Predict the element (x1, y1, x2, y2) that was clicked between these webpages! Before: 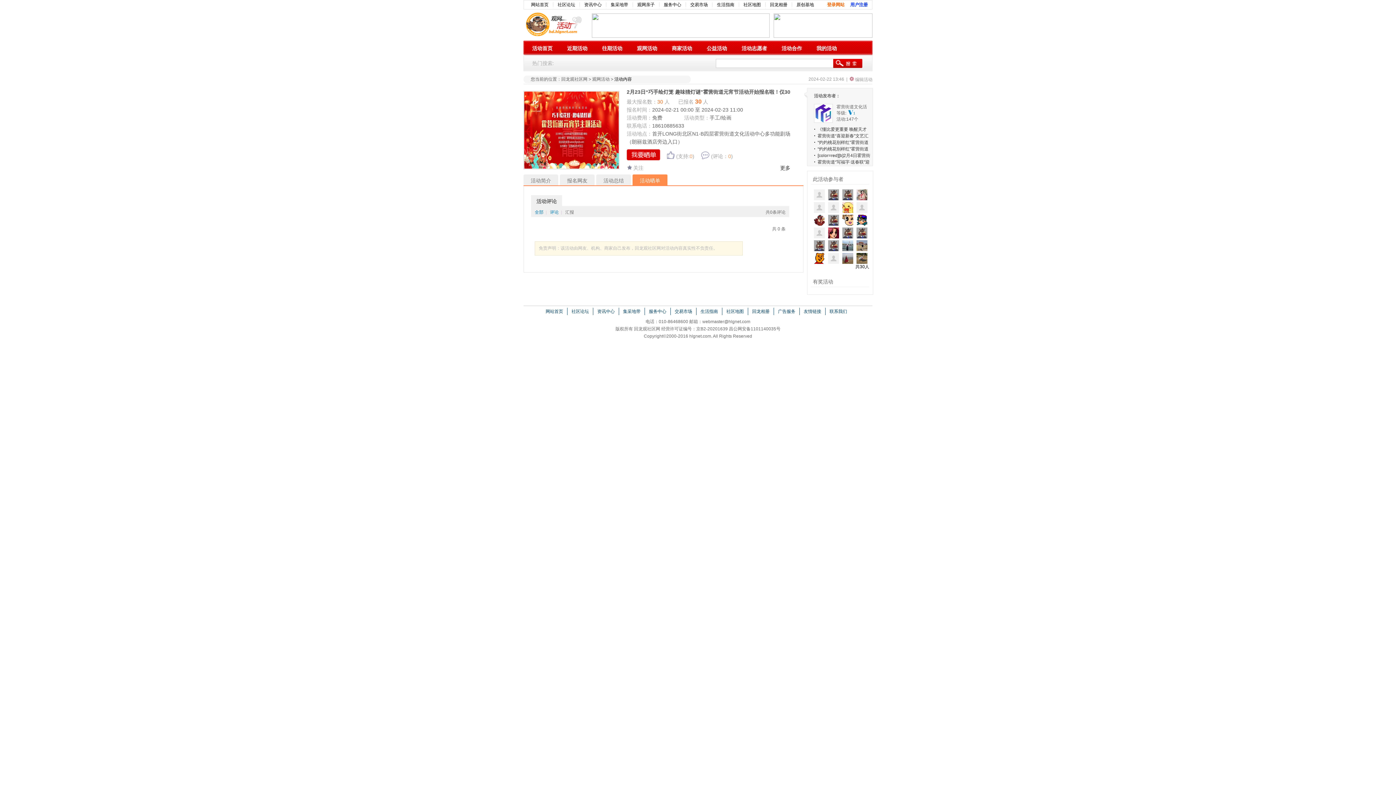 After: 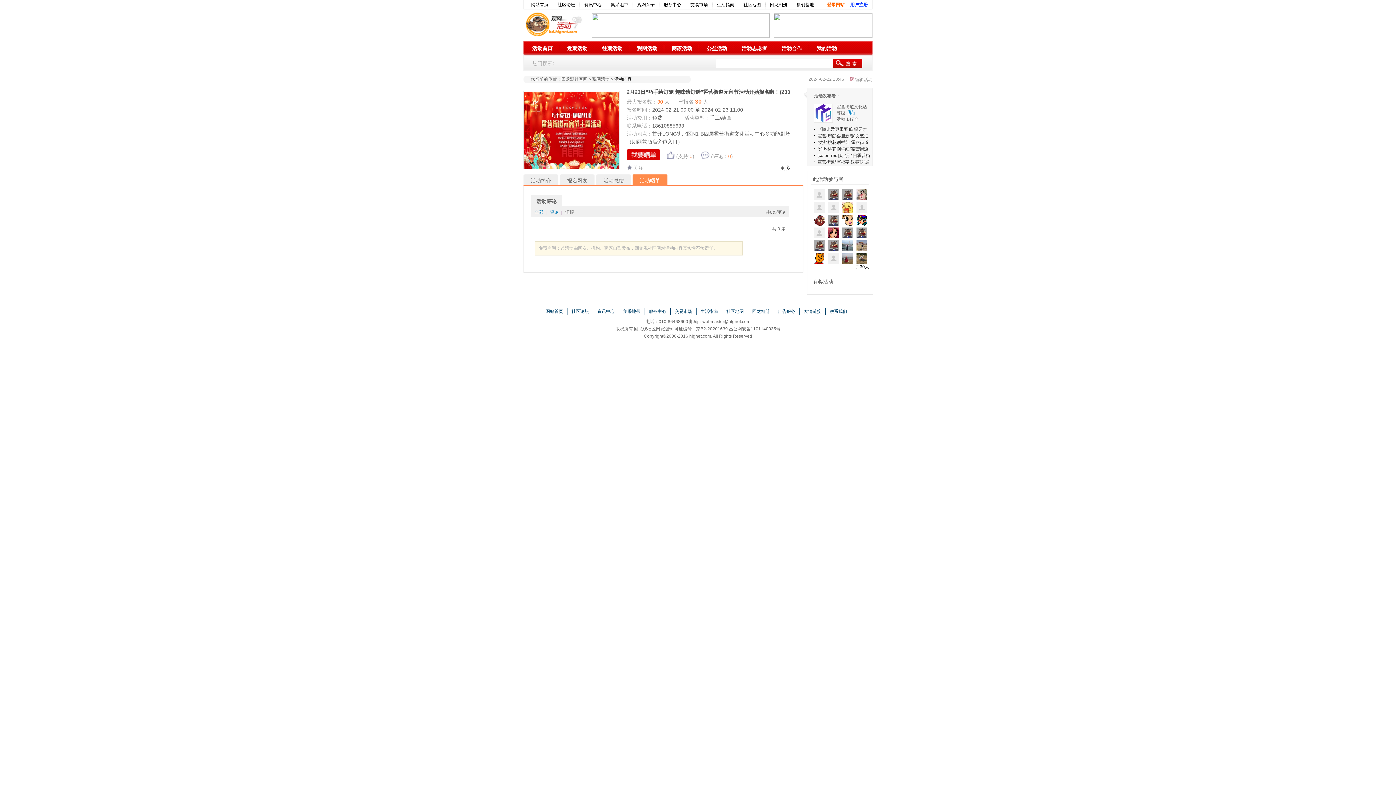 Action: bbox: (841, 238, 854, 243)